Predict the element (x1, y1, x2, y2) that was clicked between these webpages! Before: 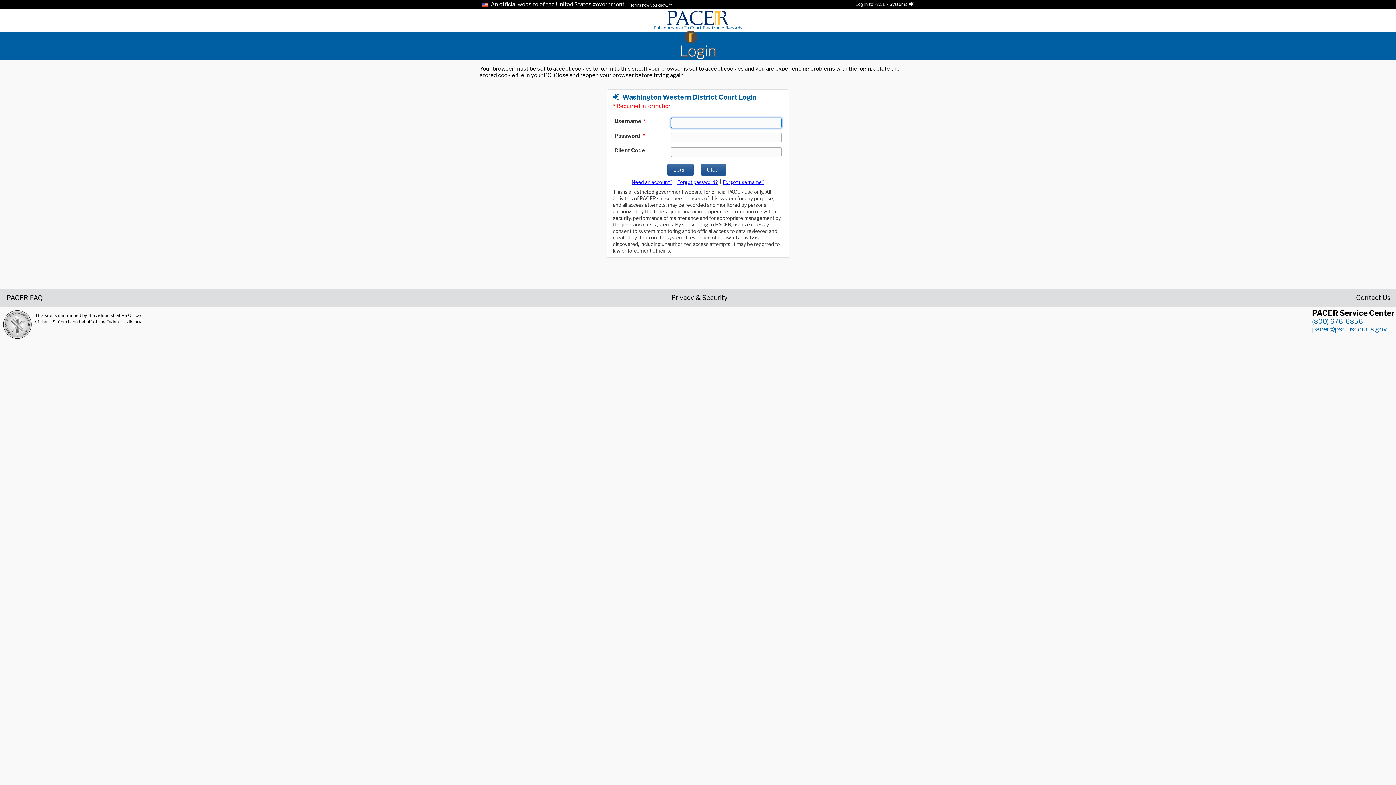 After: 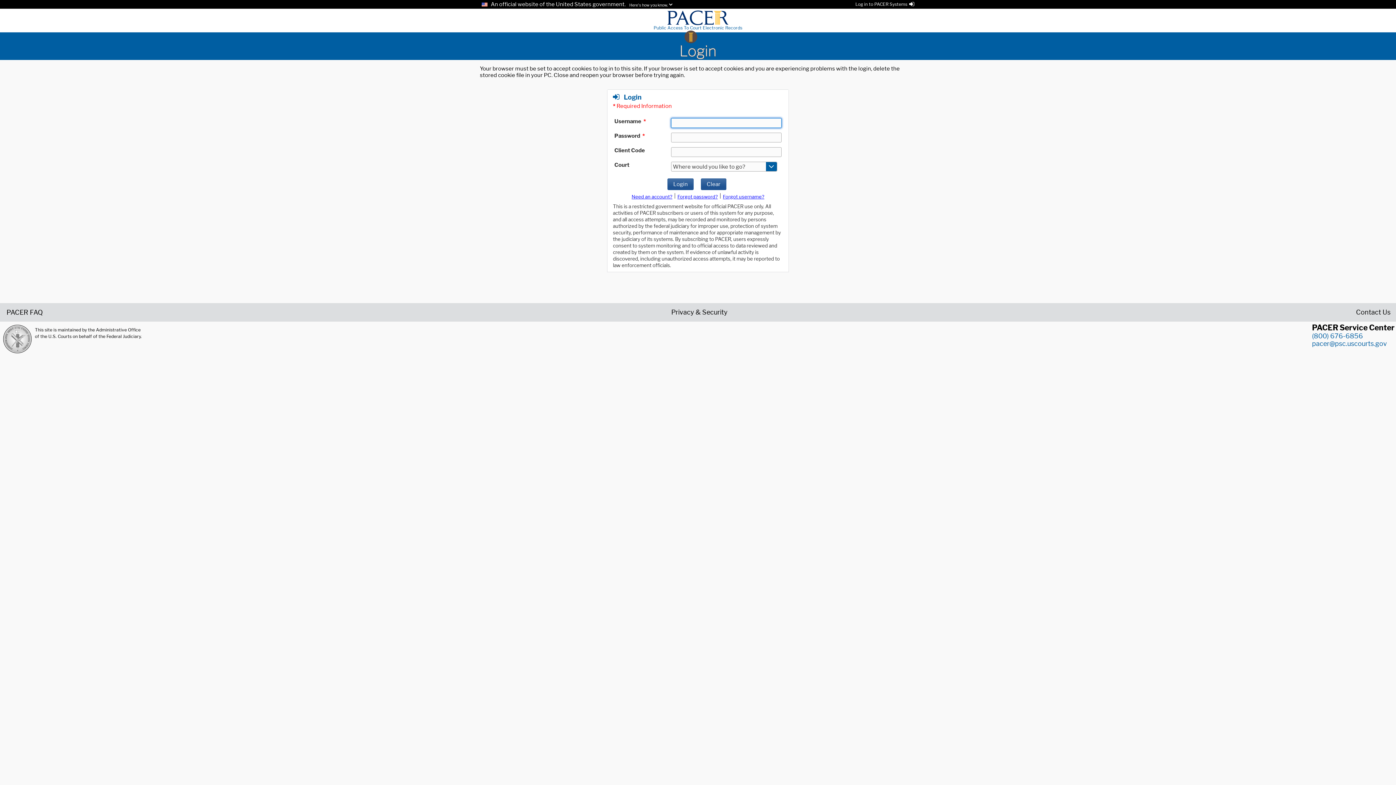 Action: bbox: (480, 42, 916, 60) label: Login